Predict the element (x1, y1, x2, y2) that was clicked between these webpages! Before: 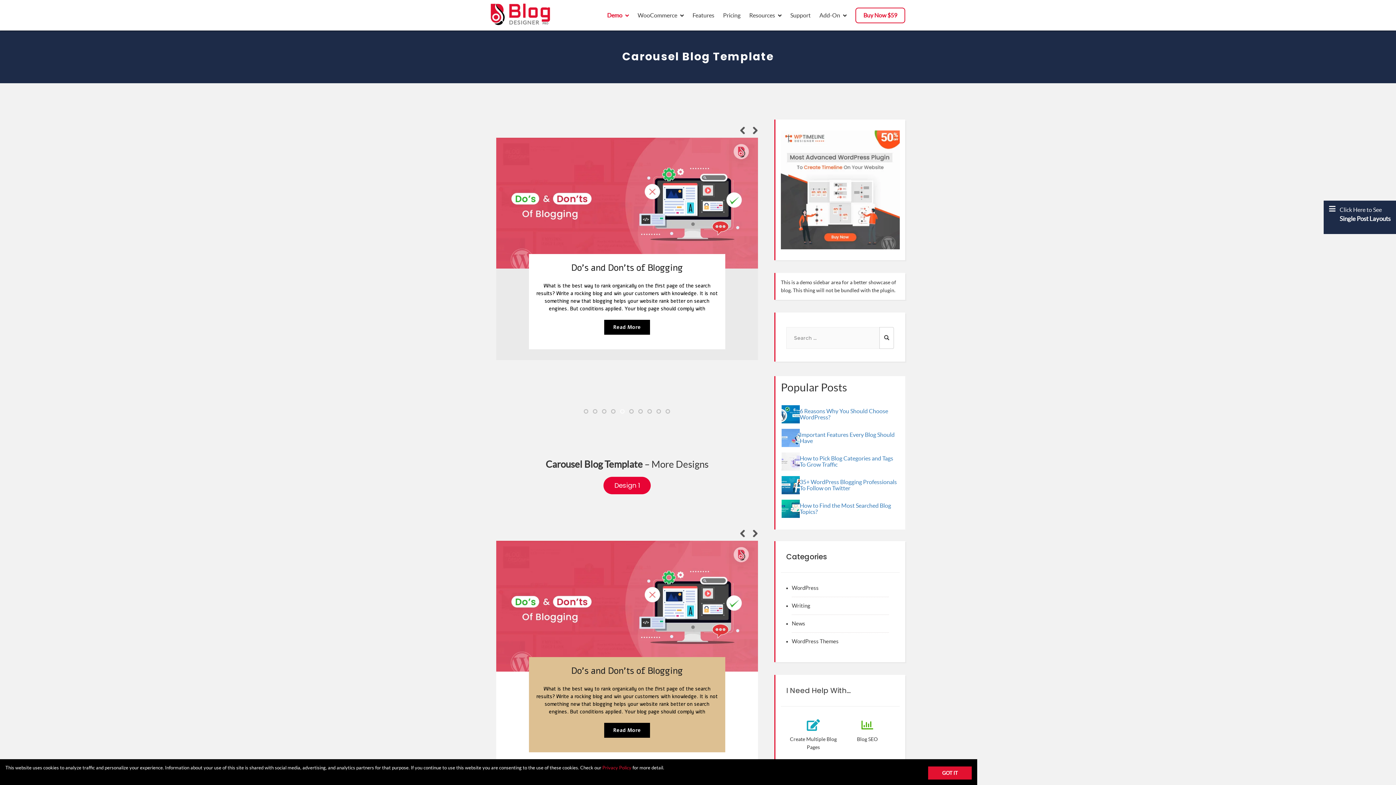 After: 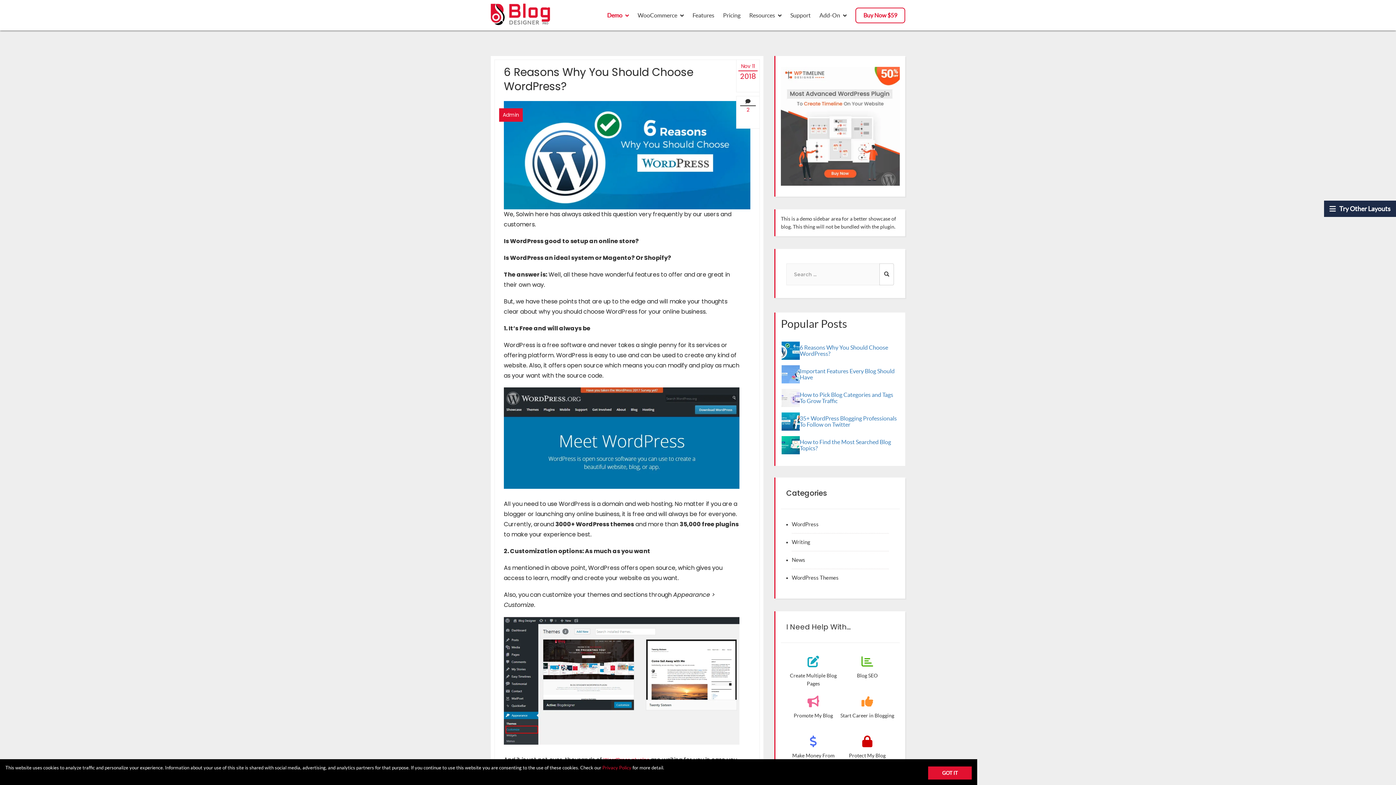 Action: bbox: (781, 411, 800, 416)